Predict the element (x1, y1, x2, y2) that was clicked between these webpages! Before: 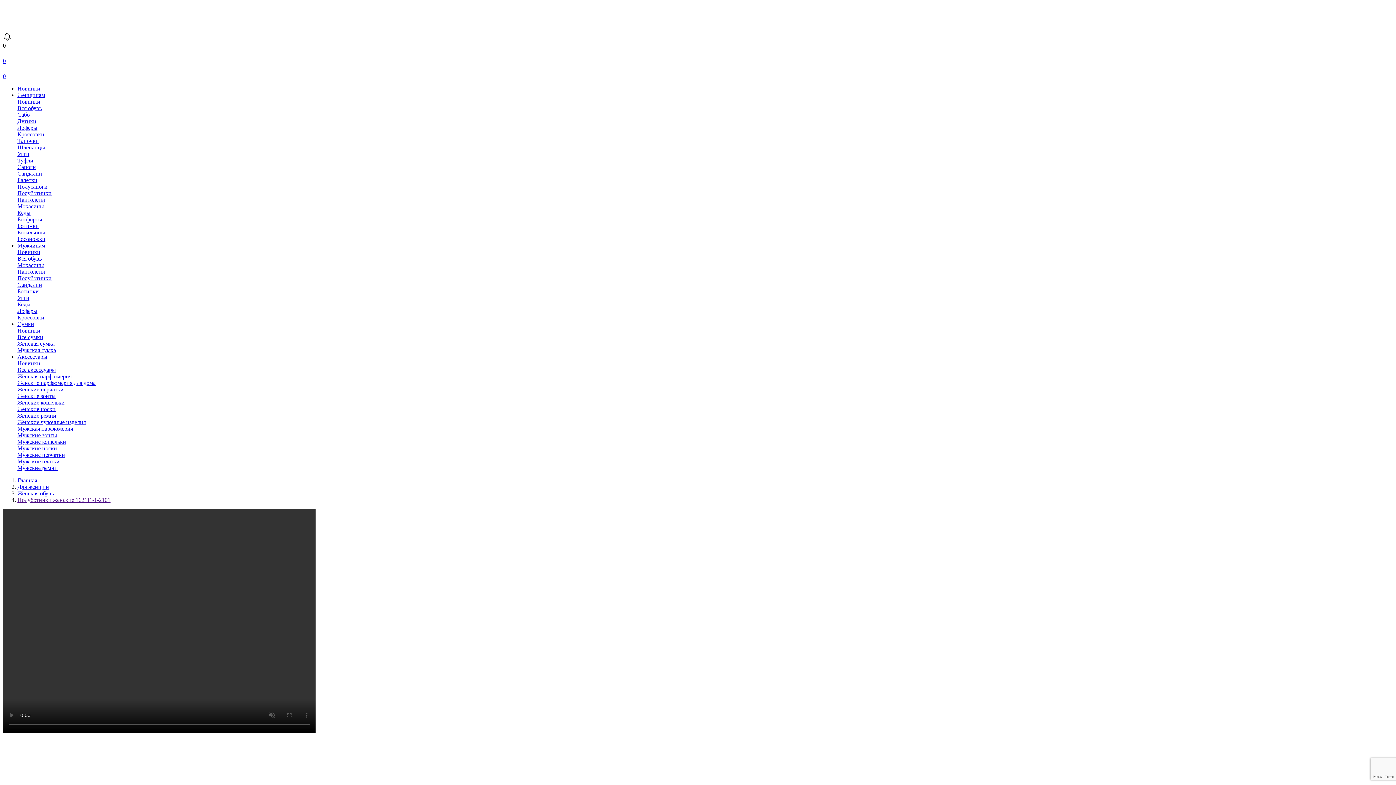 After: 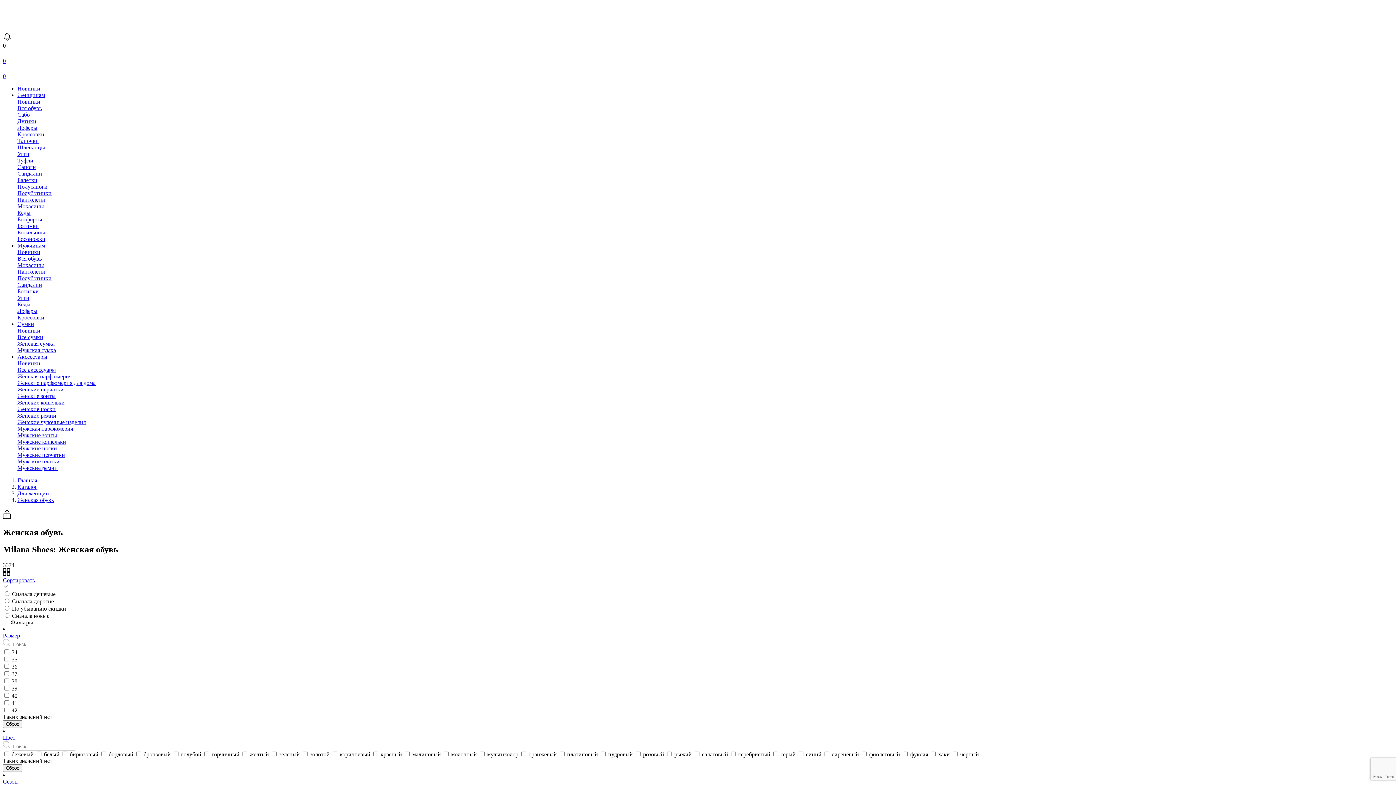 Action: bbox: (17, 490, 53, 496) label: Женская обувь